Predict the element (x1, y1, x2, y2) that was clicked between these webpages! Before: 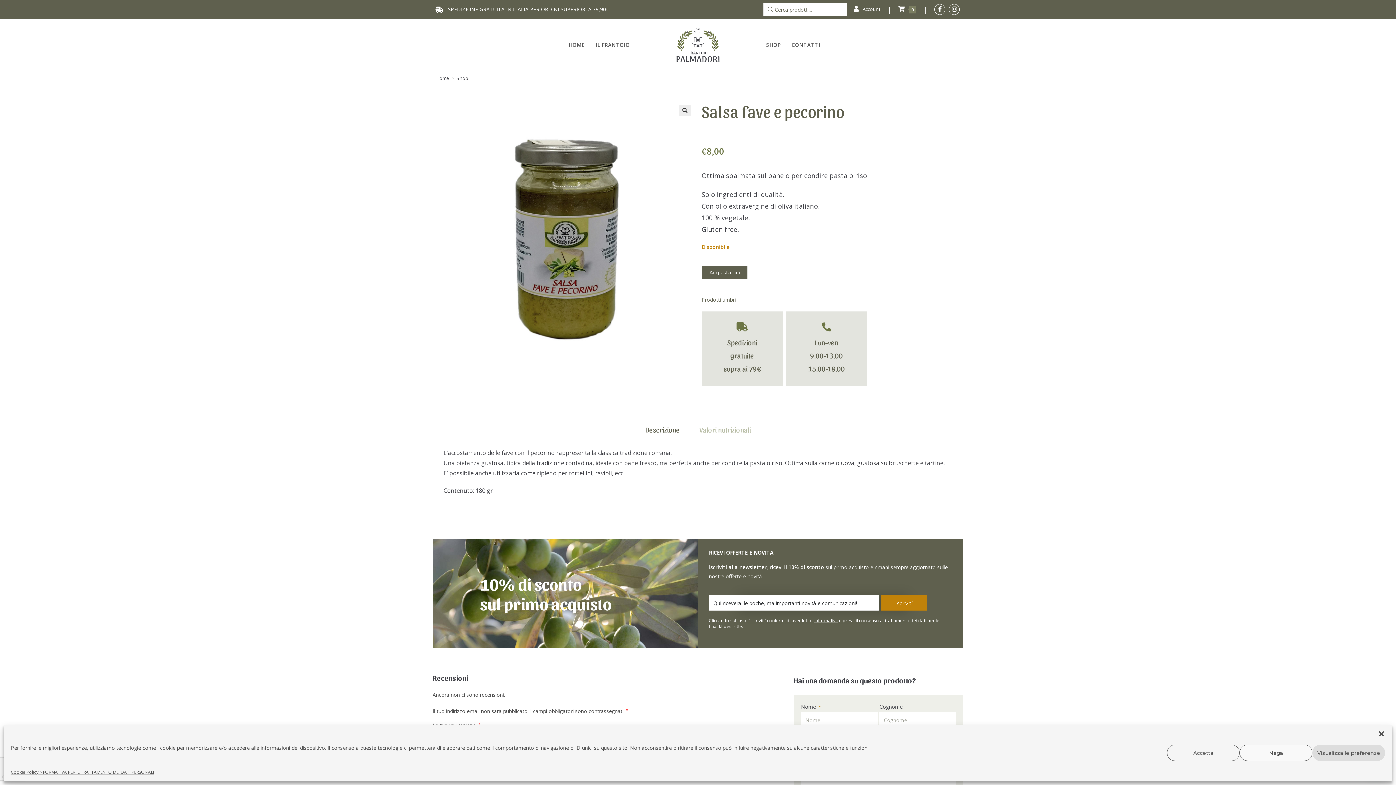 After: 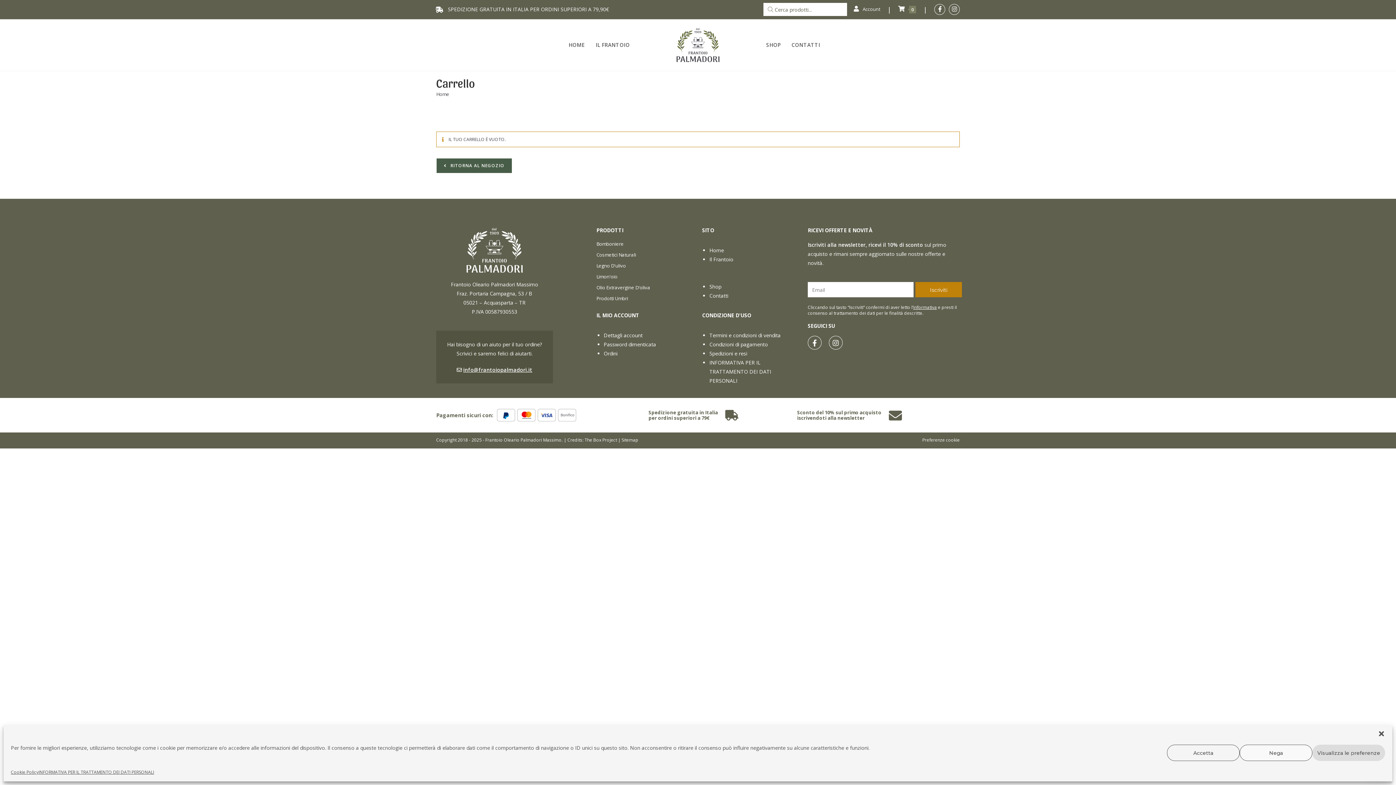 Action: label:  0 bbox: (898, 5, 916, 12)